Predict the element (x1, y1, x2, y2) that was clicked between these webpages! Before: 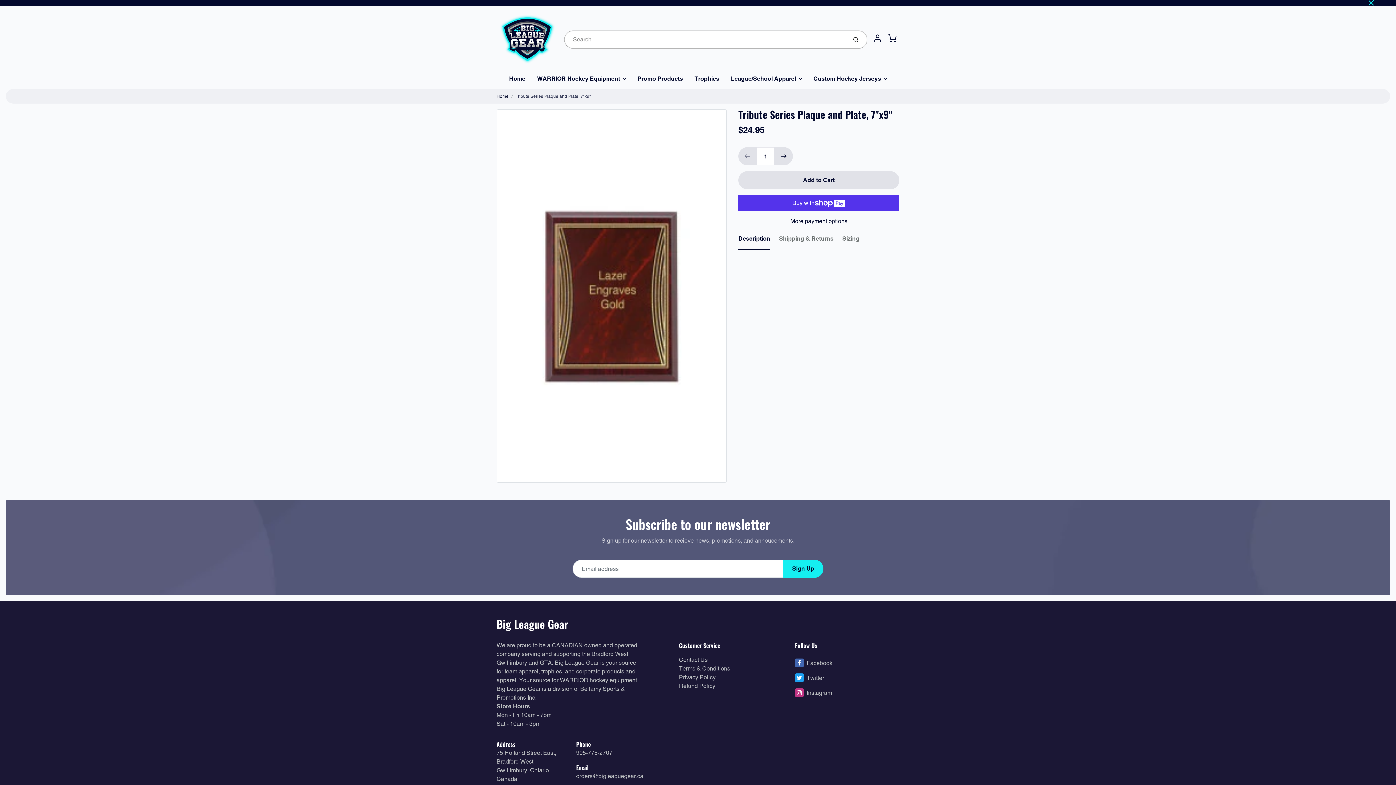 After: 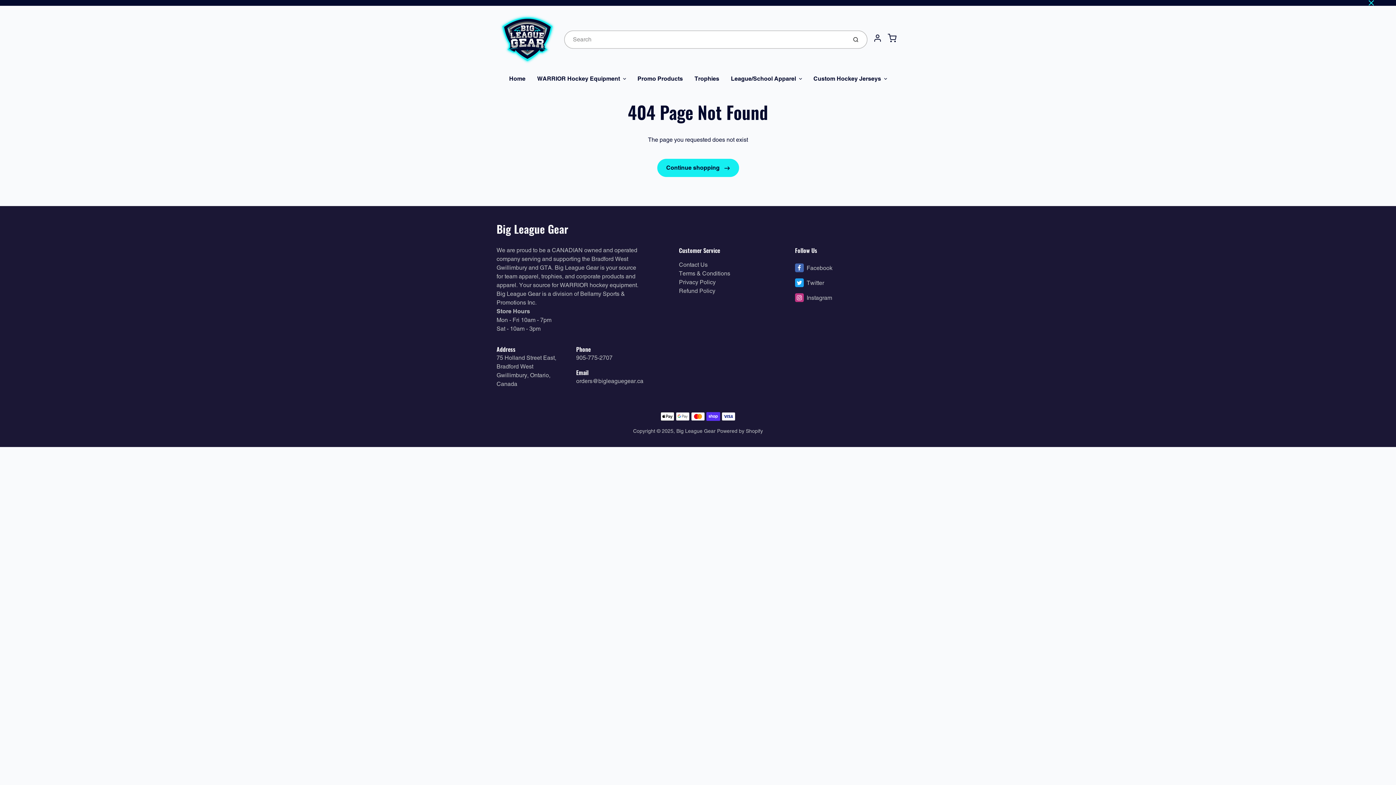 Action: bbox: (688, 68, 725, 89) label: Trophies